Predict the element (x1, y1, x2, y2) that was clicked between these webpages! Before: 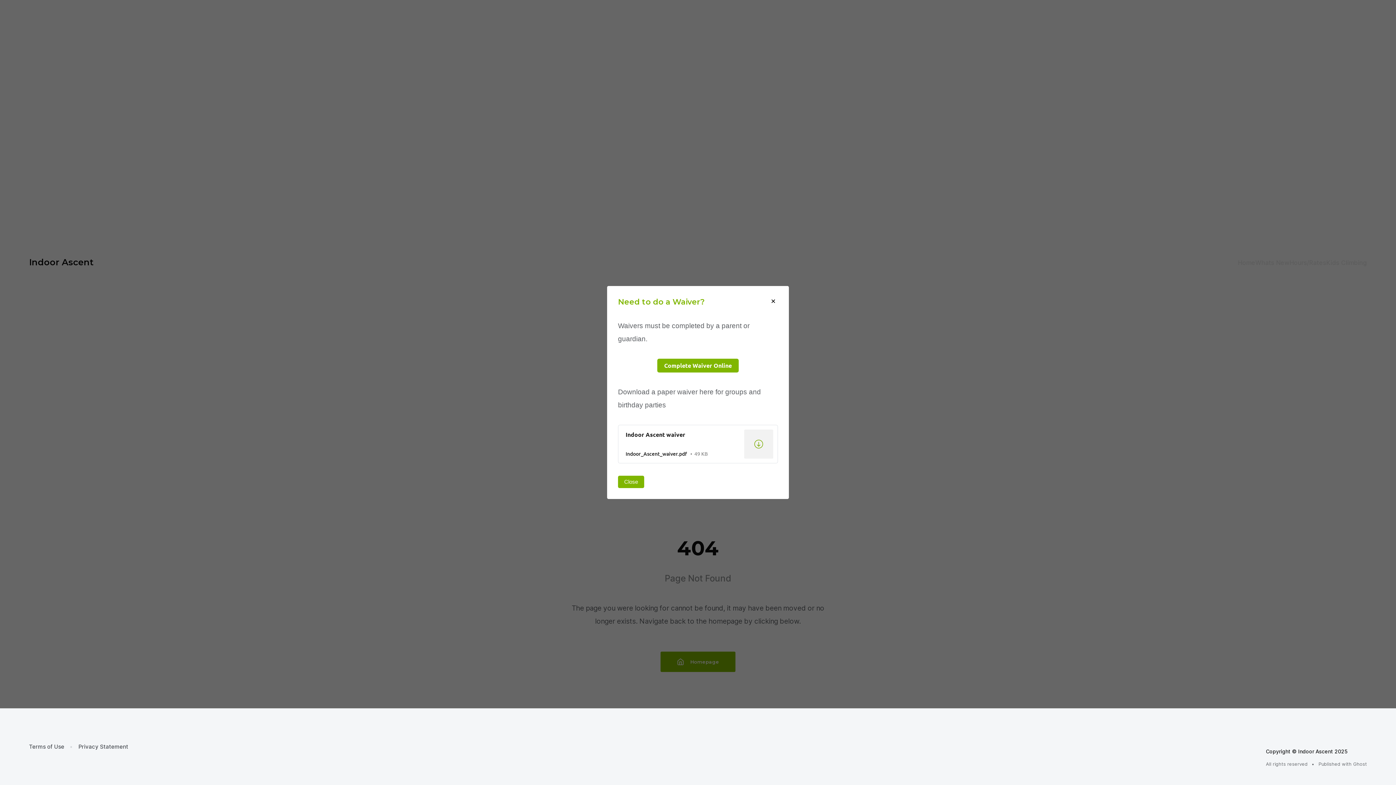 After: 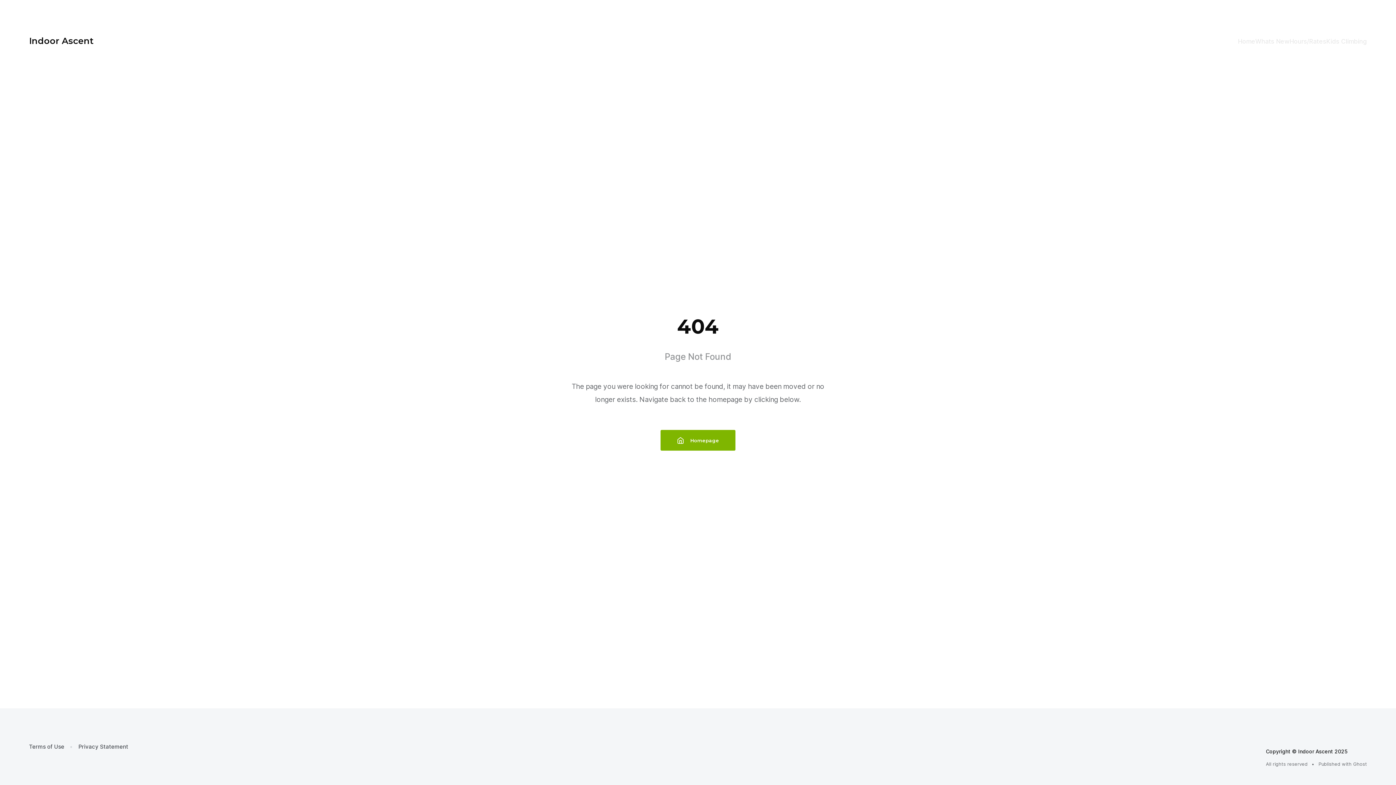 Action: bbox: (768, 298, 778, 305) label: Close modal